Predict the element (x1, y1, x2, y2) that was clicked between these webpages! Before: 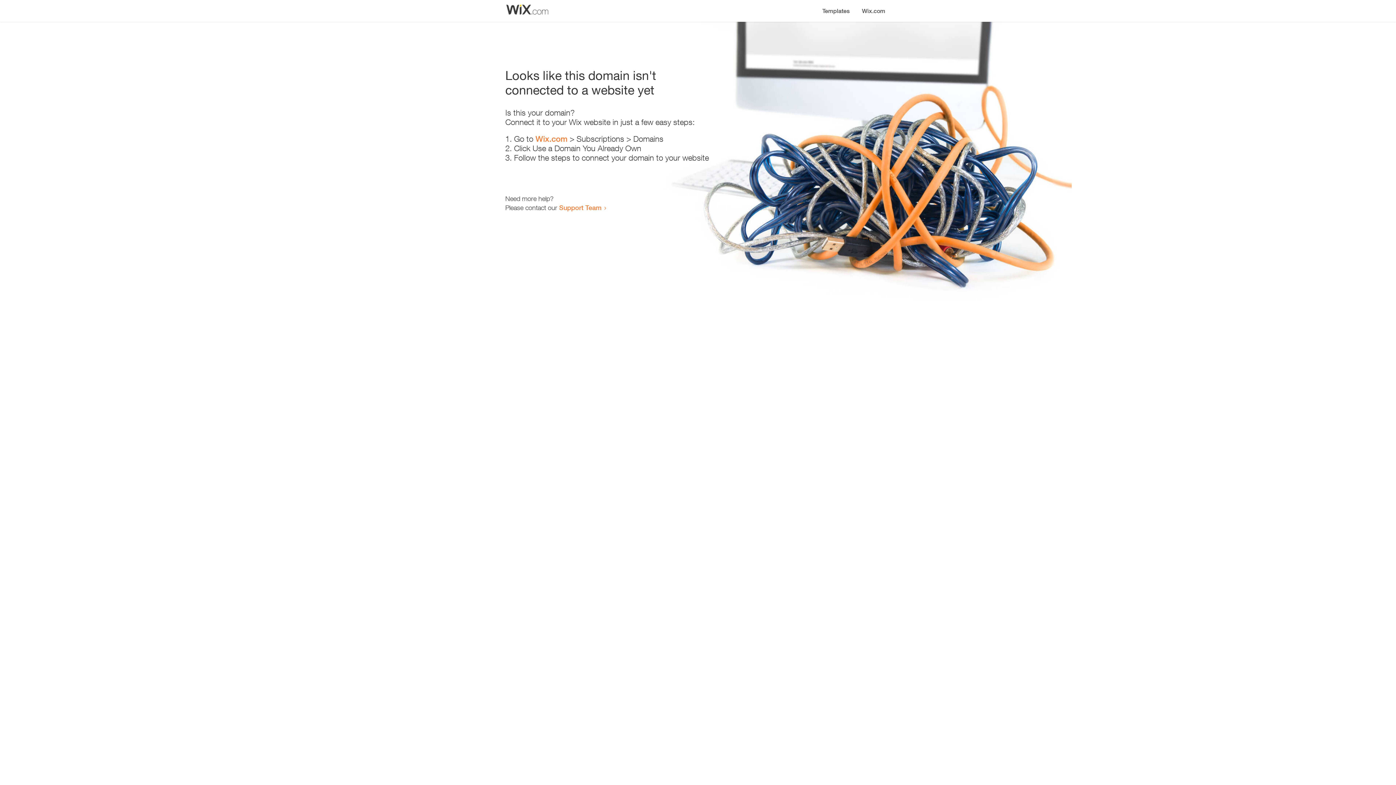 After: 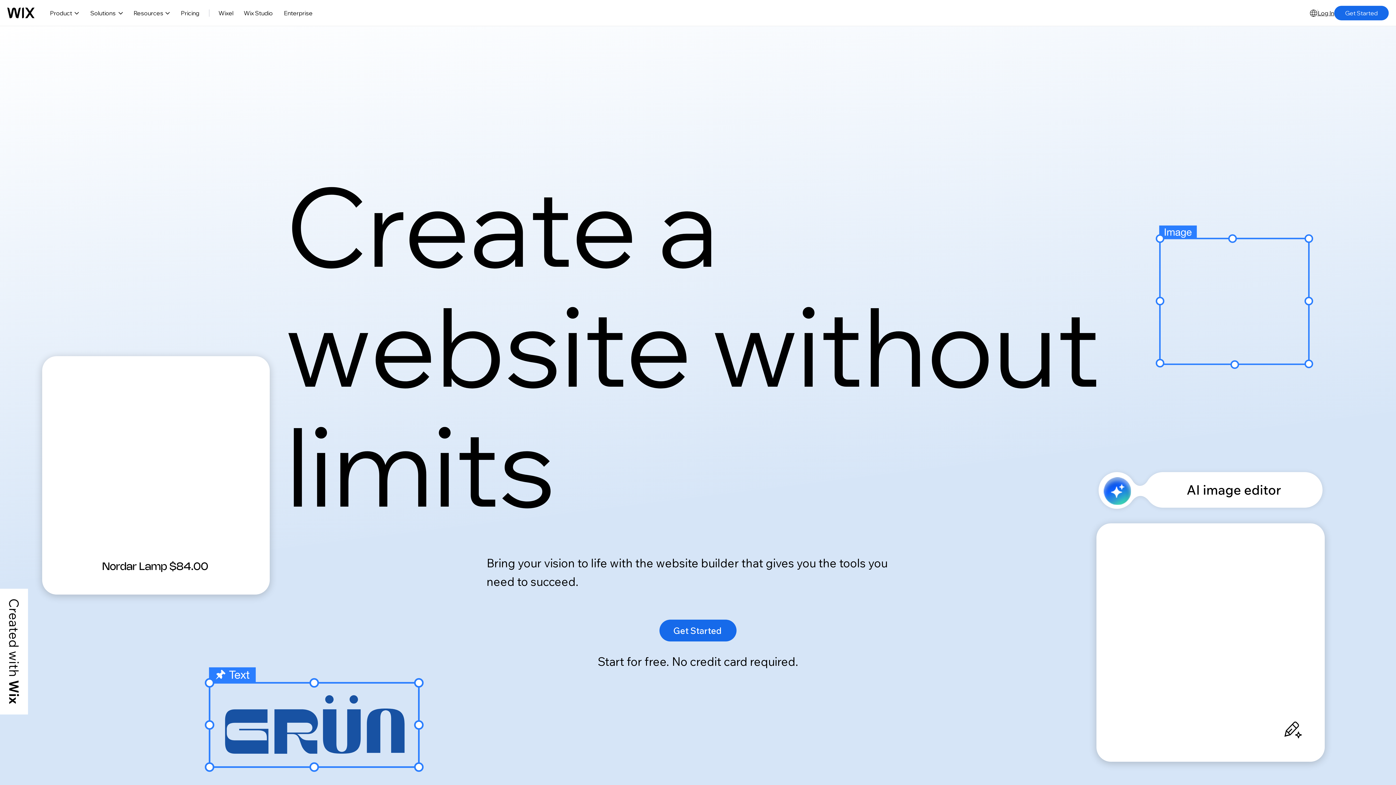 Action: bbox: (535, 134, 567, 143) label: Wix.com